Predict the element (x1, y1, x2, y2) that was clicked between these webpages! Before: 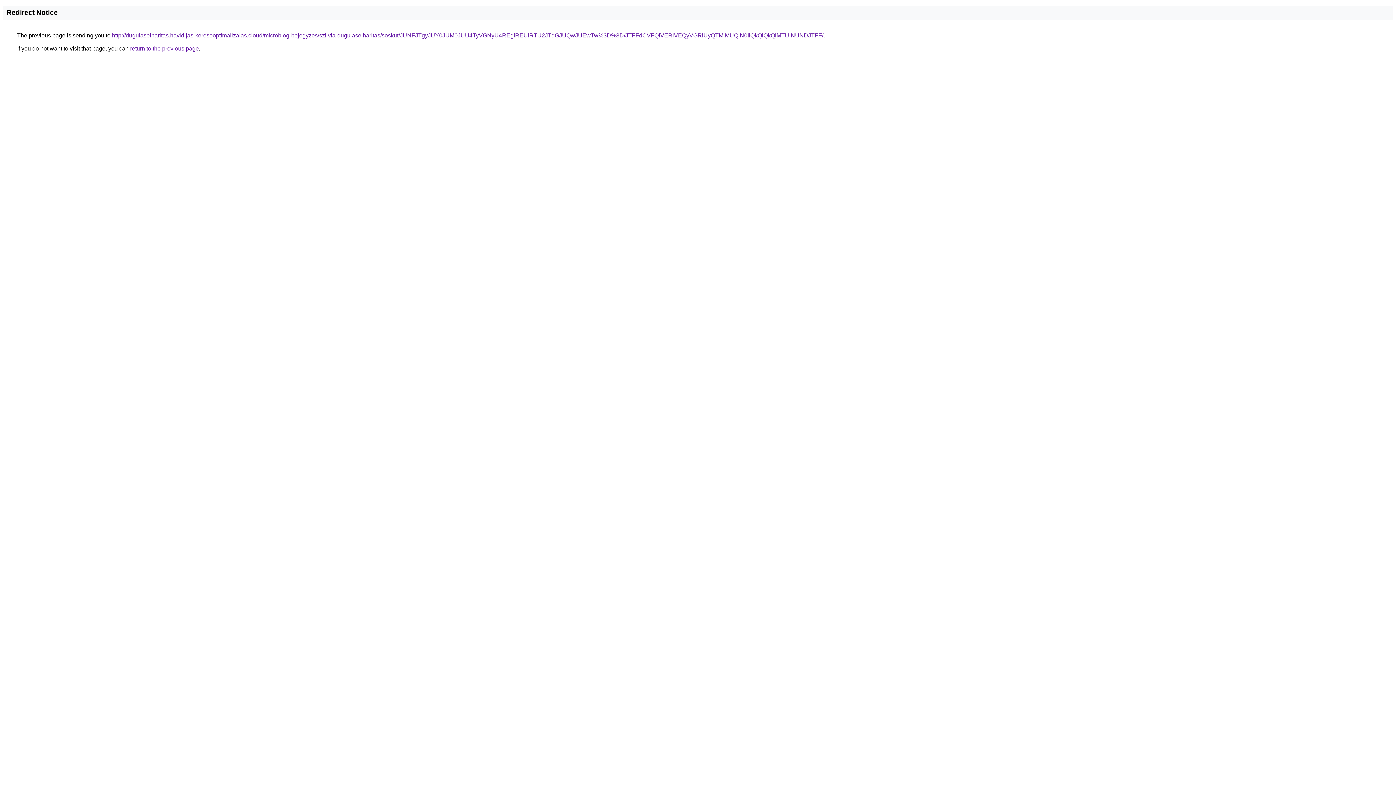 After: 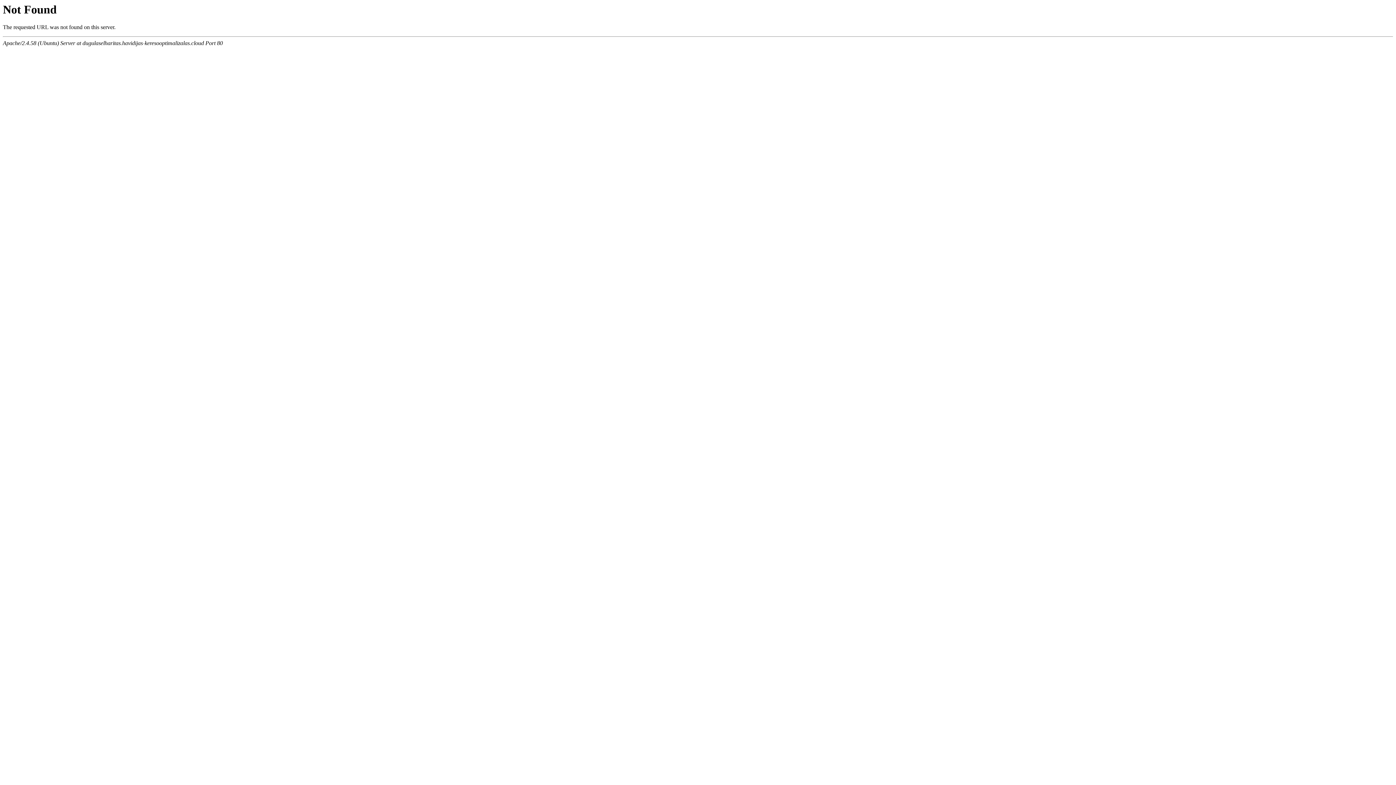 Action: bbox: (112, 32, 823, 38) label: http://dugulaselharitas.havidijas-keresooptimalizalas.cloud/microblog-bejegyzes/szilvia-dugulaselharitas/soskut/JUNFJTgyJUY0JUM0JUU4TyVGNyU4REglREUlRTU2JTdGJUQwJUEwTw%3D%3D/JTFFdCVFQiVERiVEQyVGRiUyQTMlMUQlN0IlQkQlQkQlMTUlNUNDJTFF/